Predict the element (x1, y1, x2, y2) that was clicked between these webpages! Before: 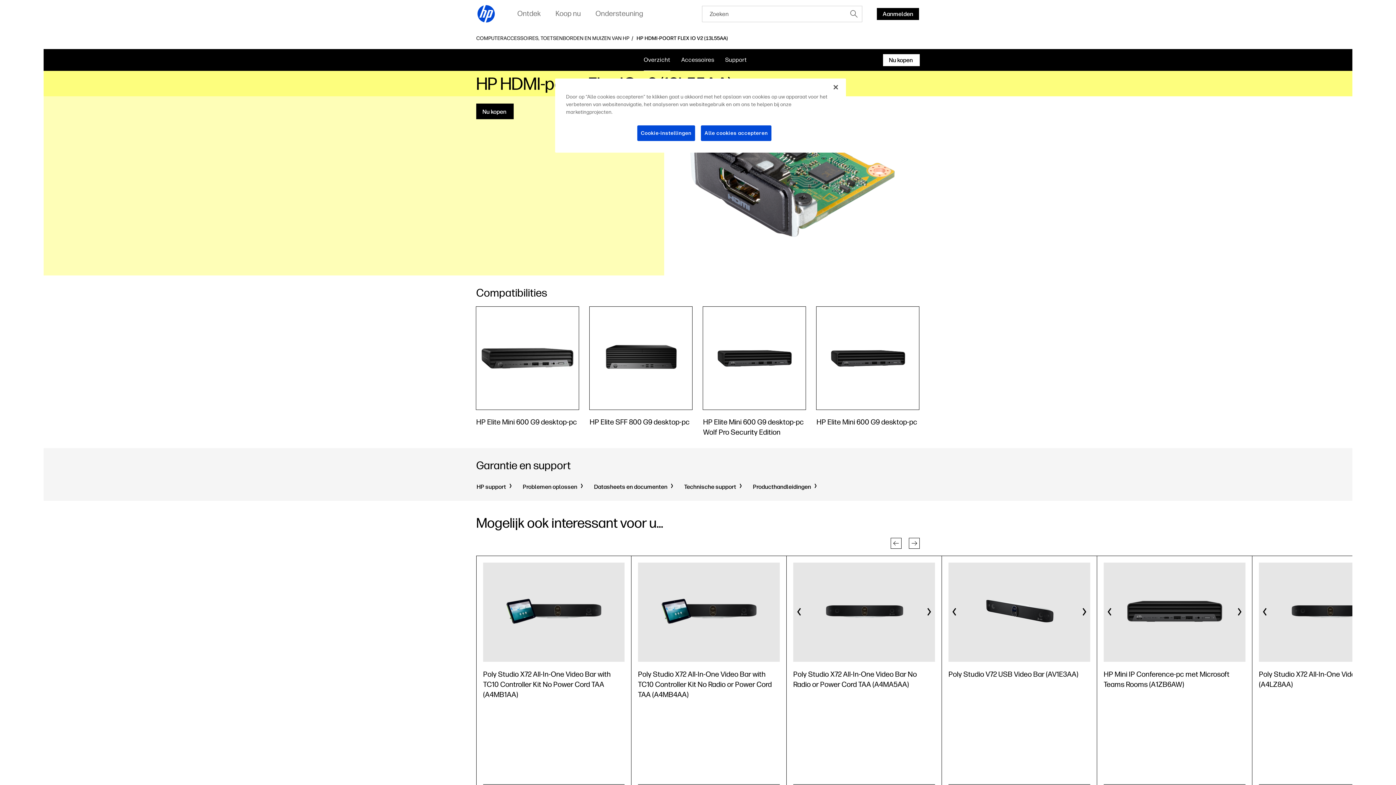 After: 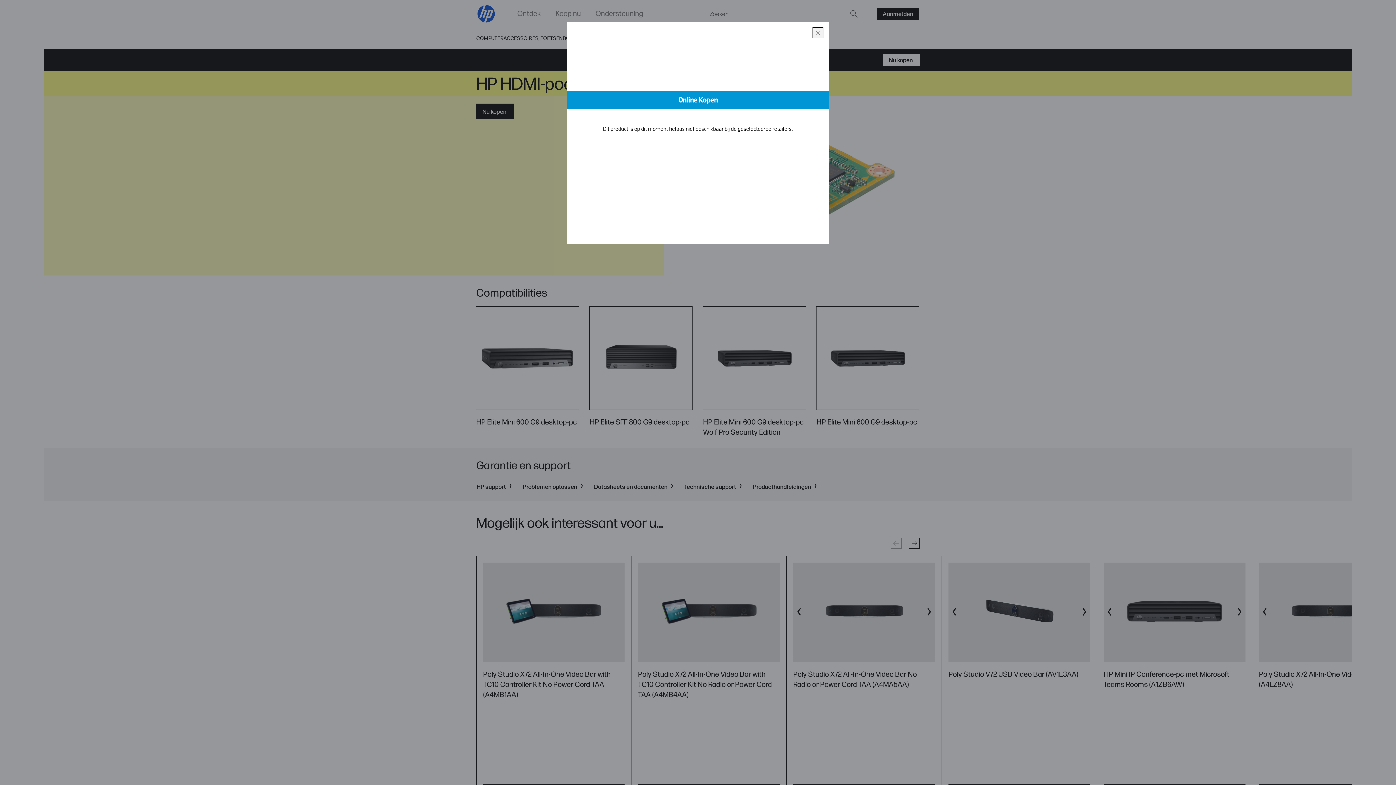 Action: bbox: (476, 103, 513, 119) label: Nu kopen 